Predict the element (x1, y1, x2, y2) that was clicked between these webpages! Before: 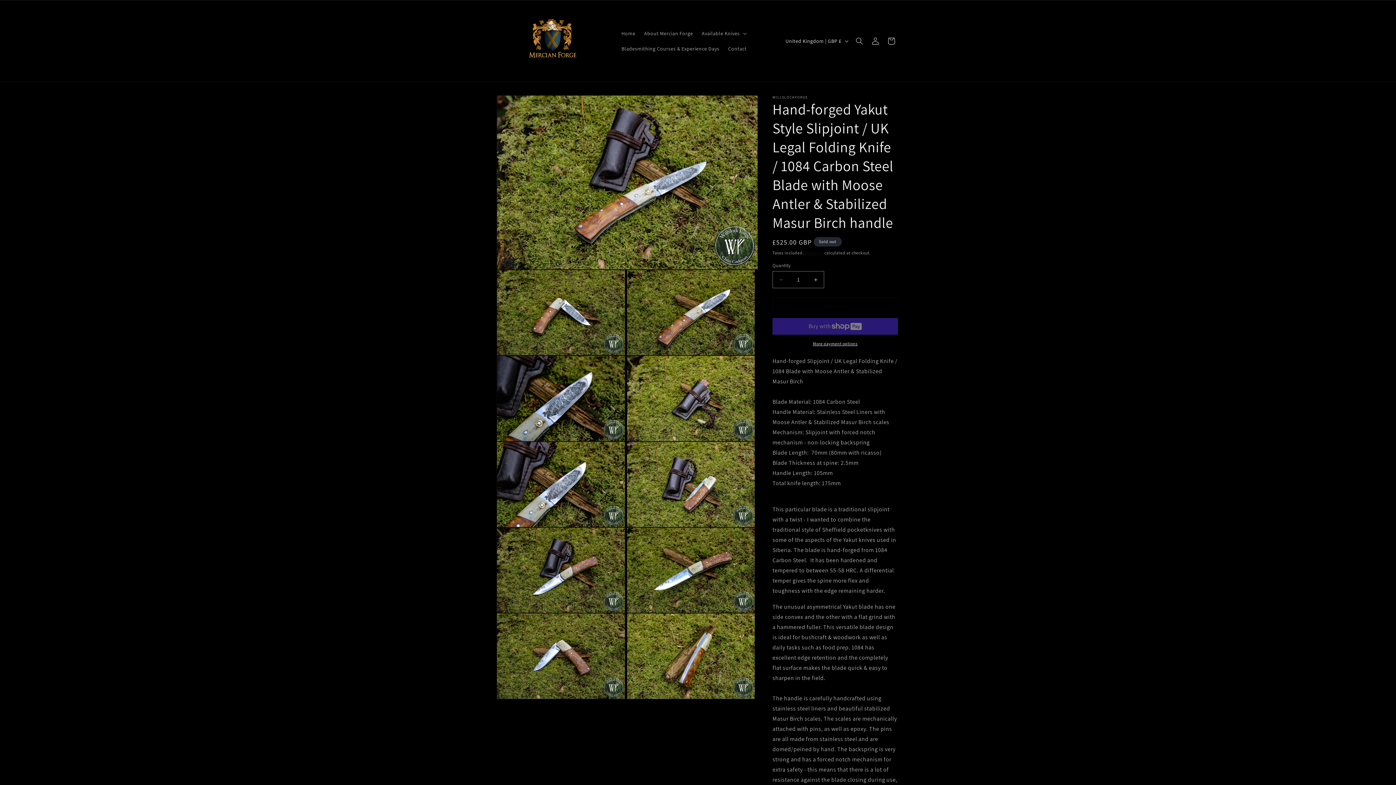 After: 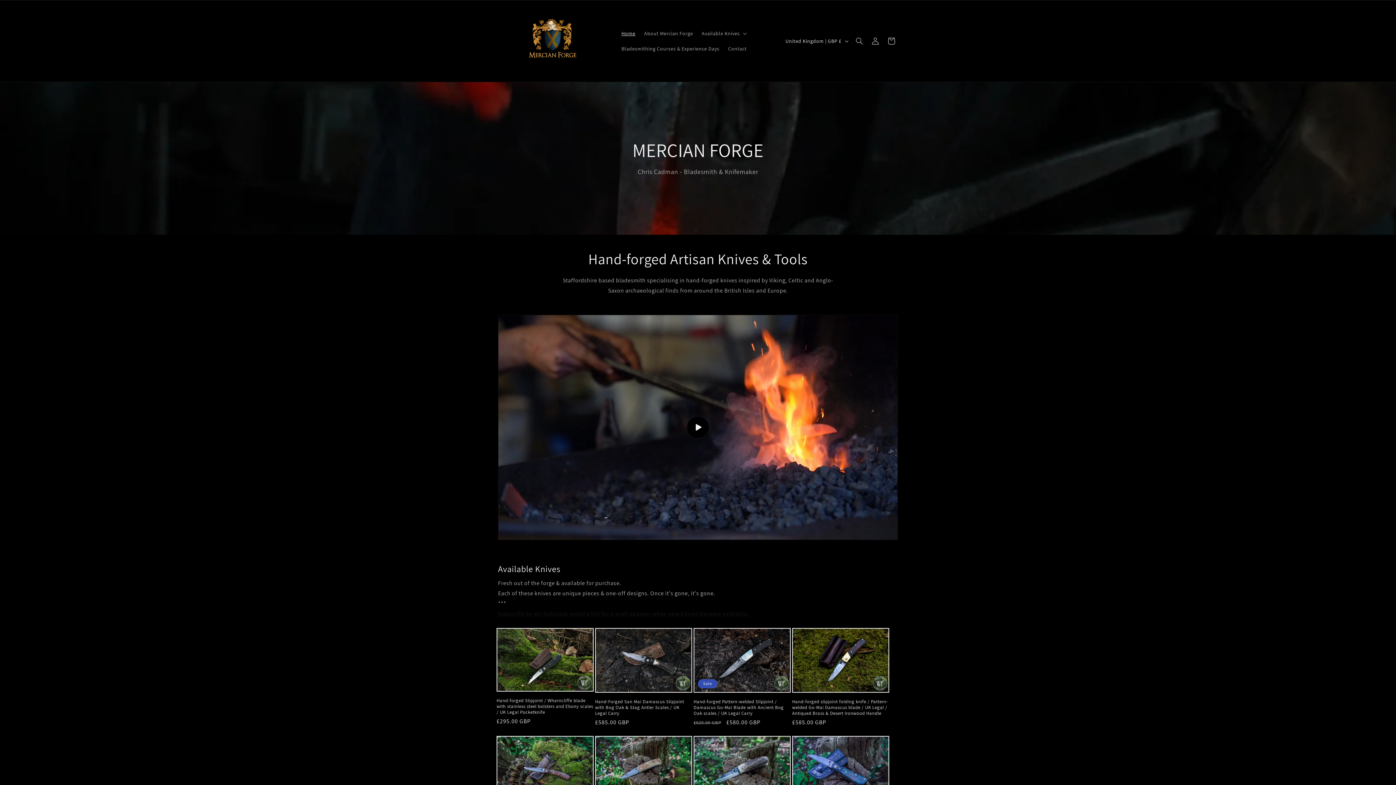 Action: bbox: (495, 7, 610, 74)